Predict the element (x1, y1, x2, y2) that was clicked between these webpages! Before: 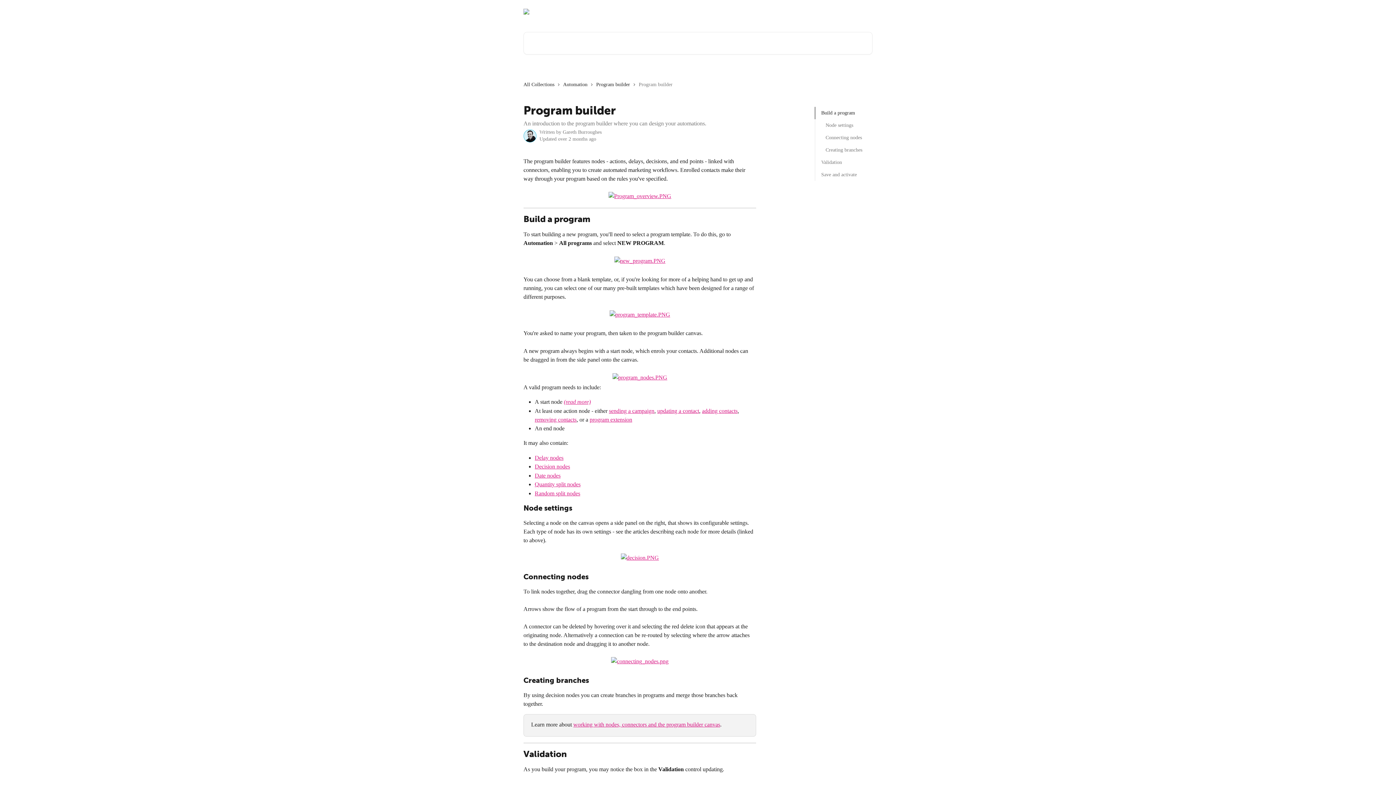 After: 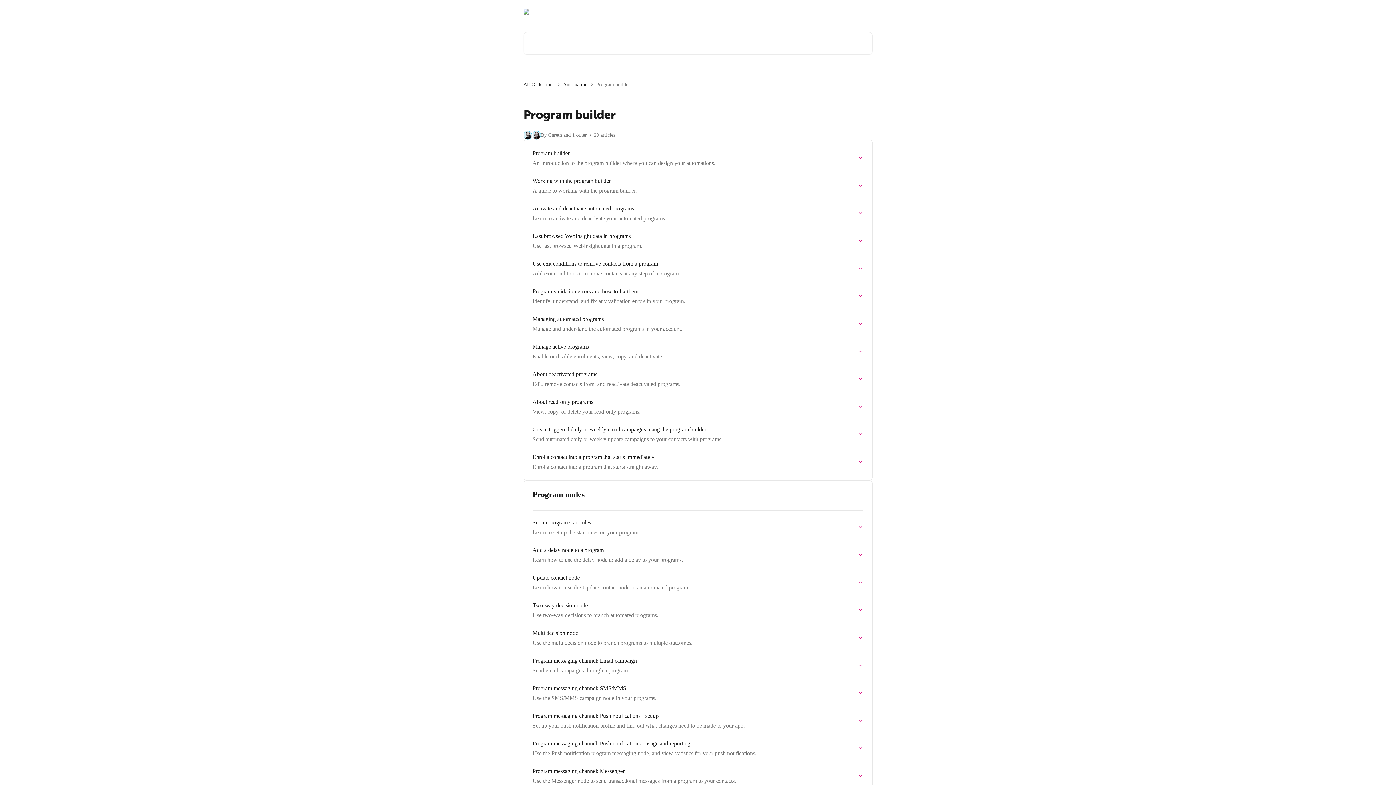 Action: bbox: (596, 80, 633, 88) label: Program builder